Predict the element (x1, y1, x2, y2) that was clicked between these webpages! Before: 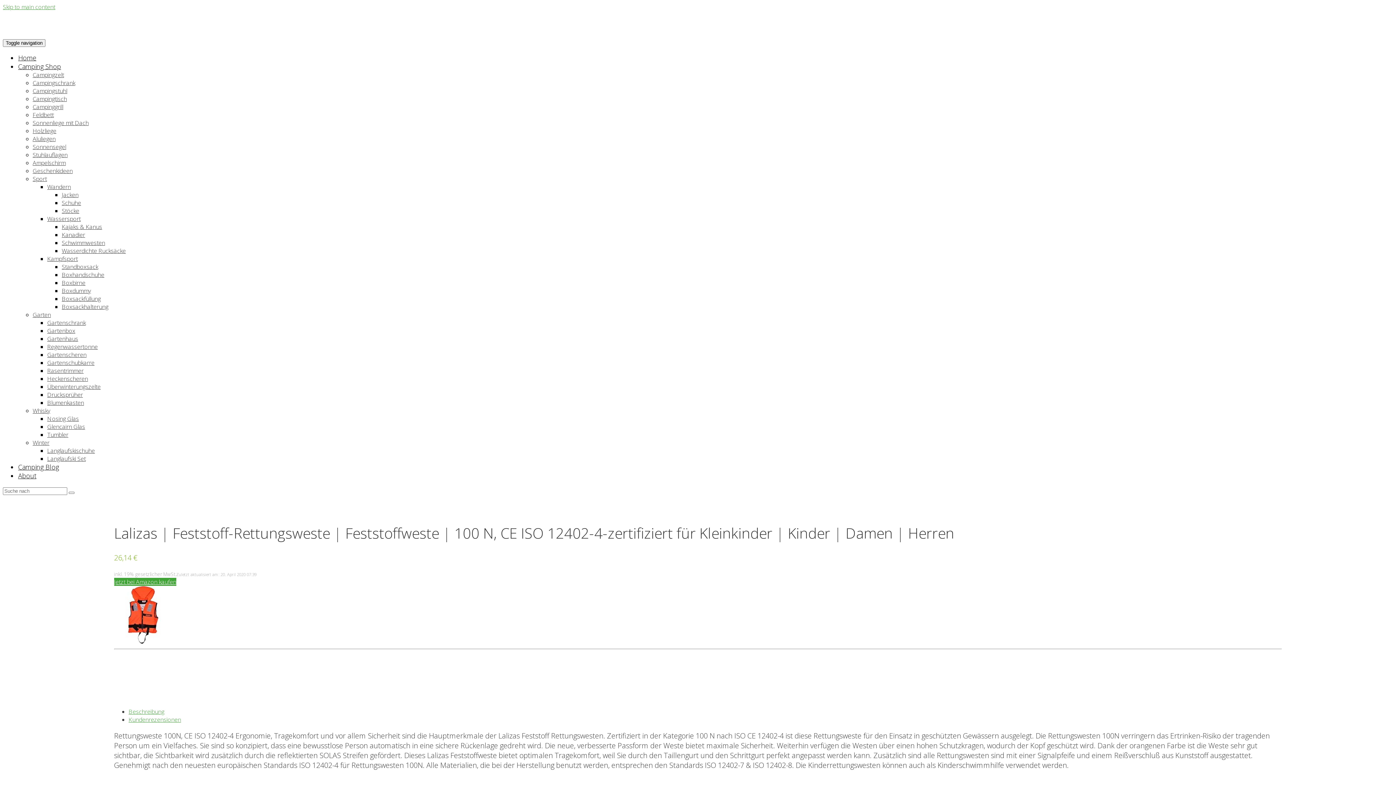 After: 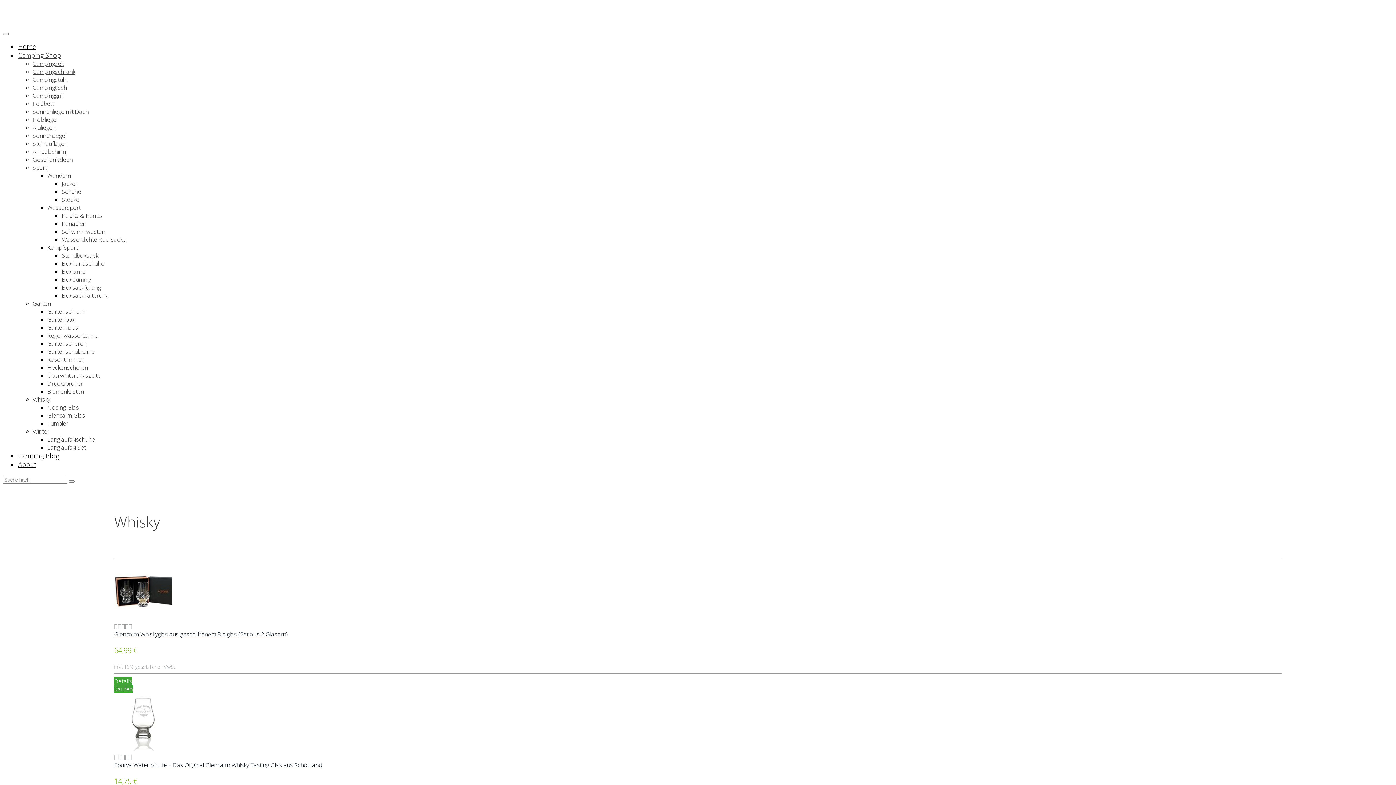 Action: bbox: (32, 407, 50, 415) label: Whisky